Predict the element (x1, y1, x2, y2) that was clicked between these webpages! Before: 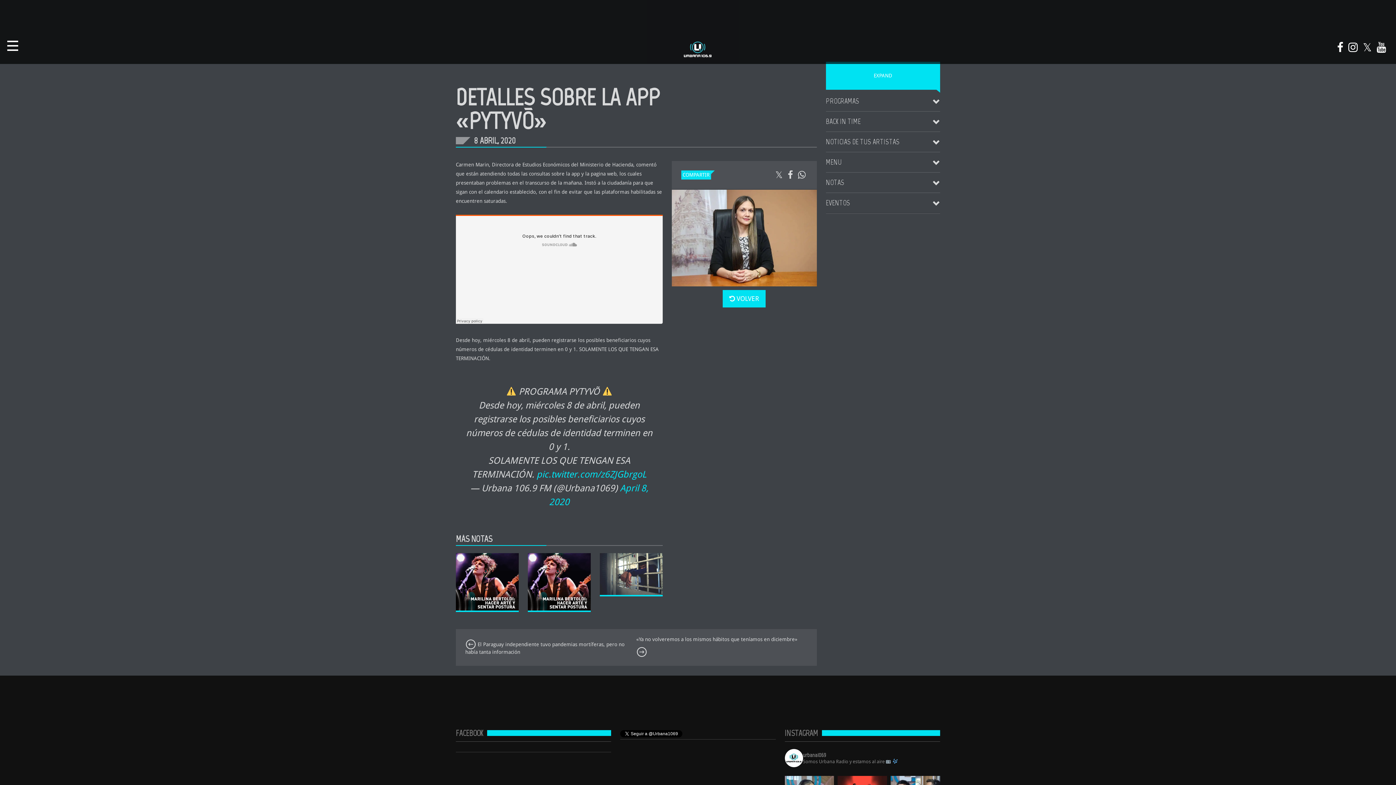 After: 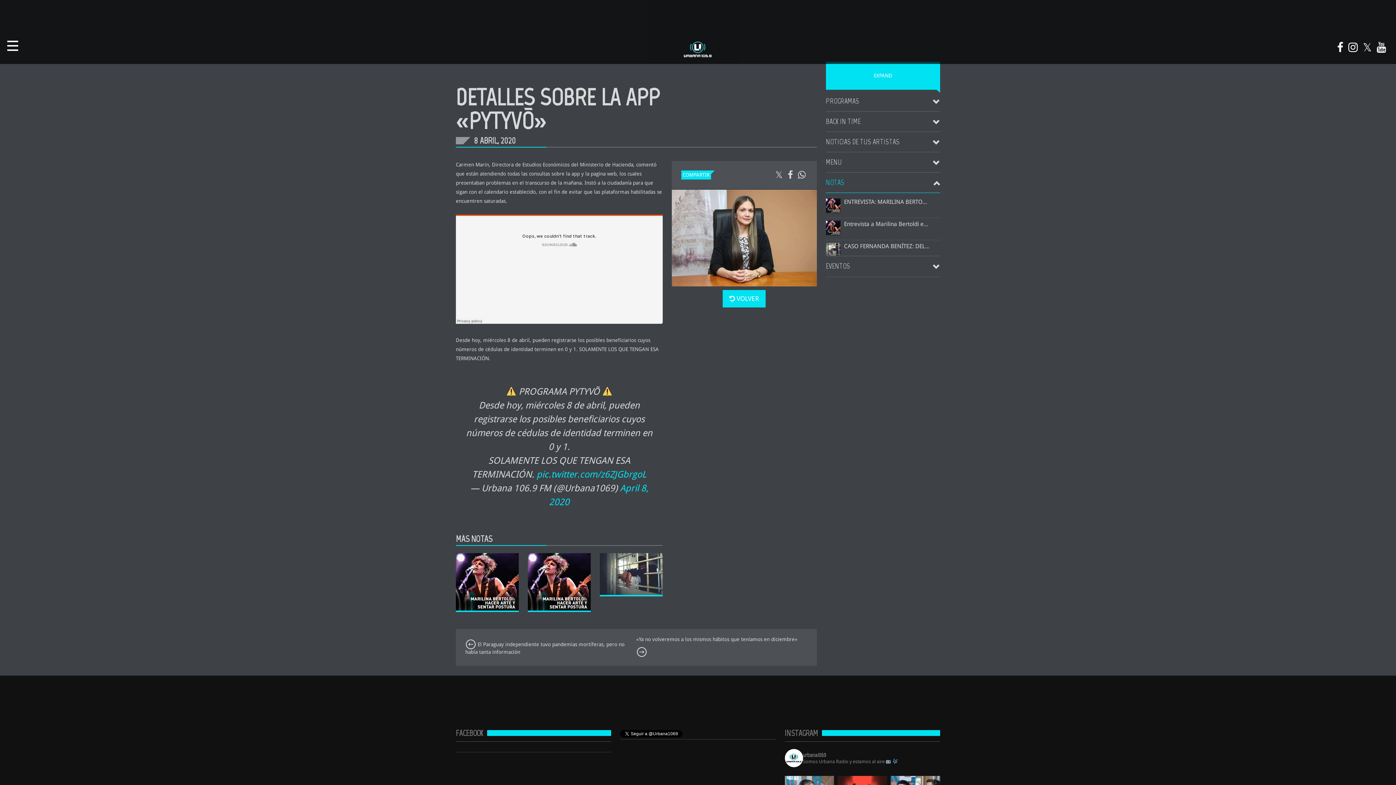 Action: label: NOTAS bbox: (826, 172, 940, 192)